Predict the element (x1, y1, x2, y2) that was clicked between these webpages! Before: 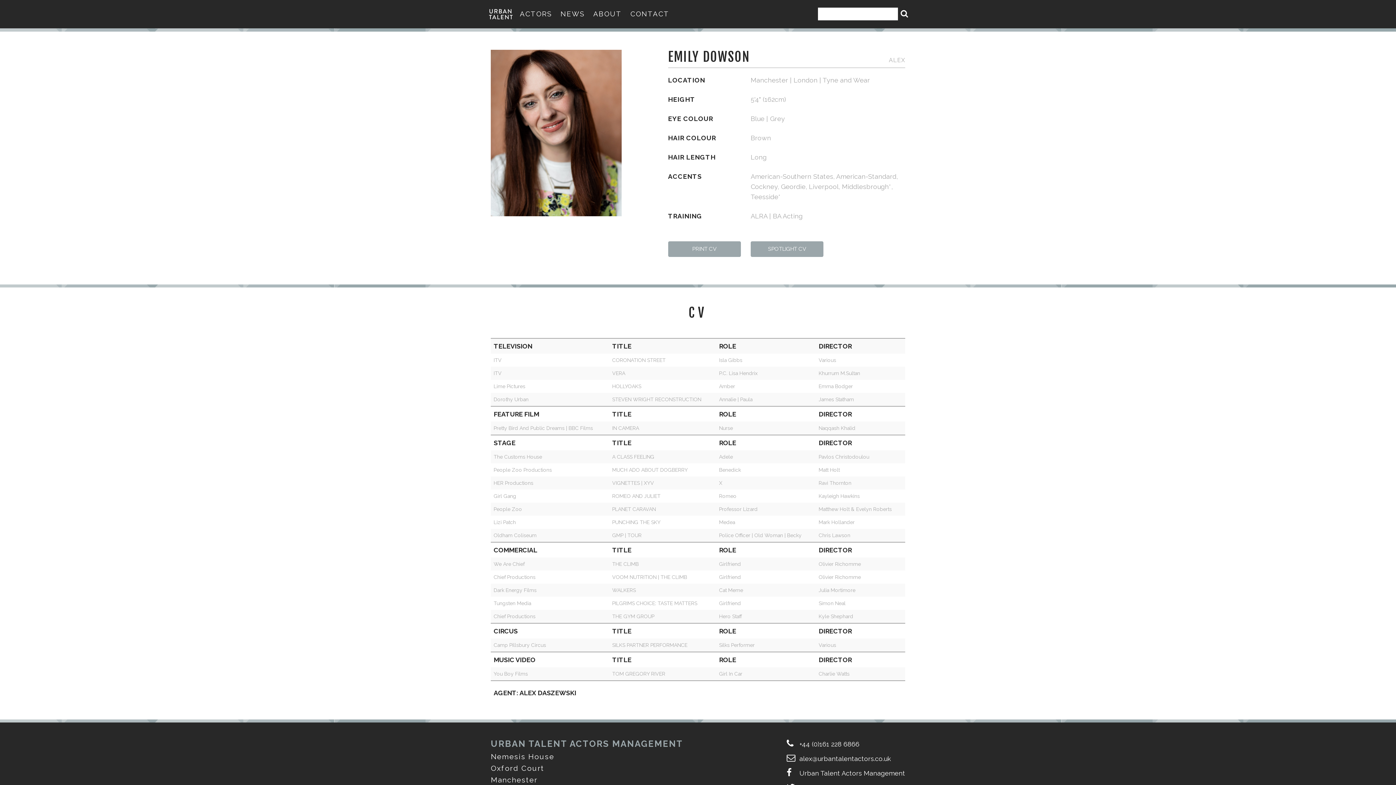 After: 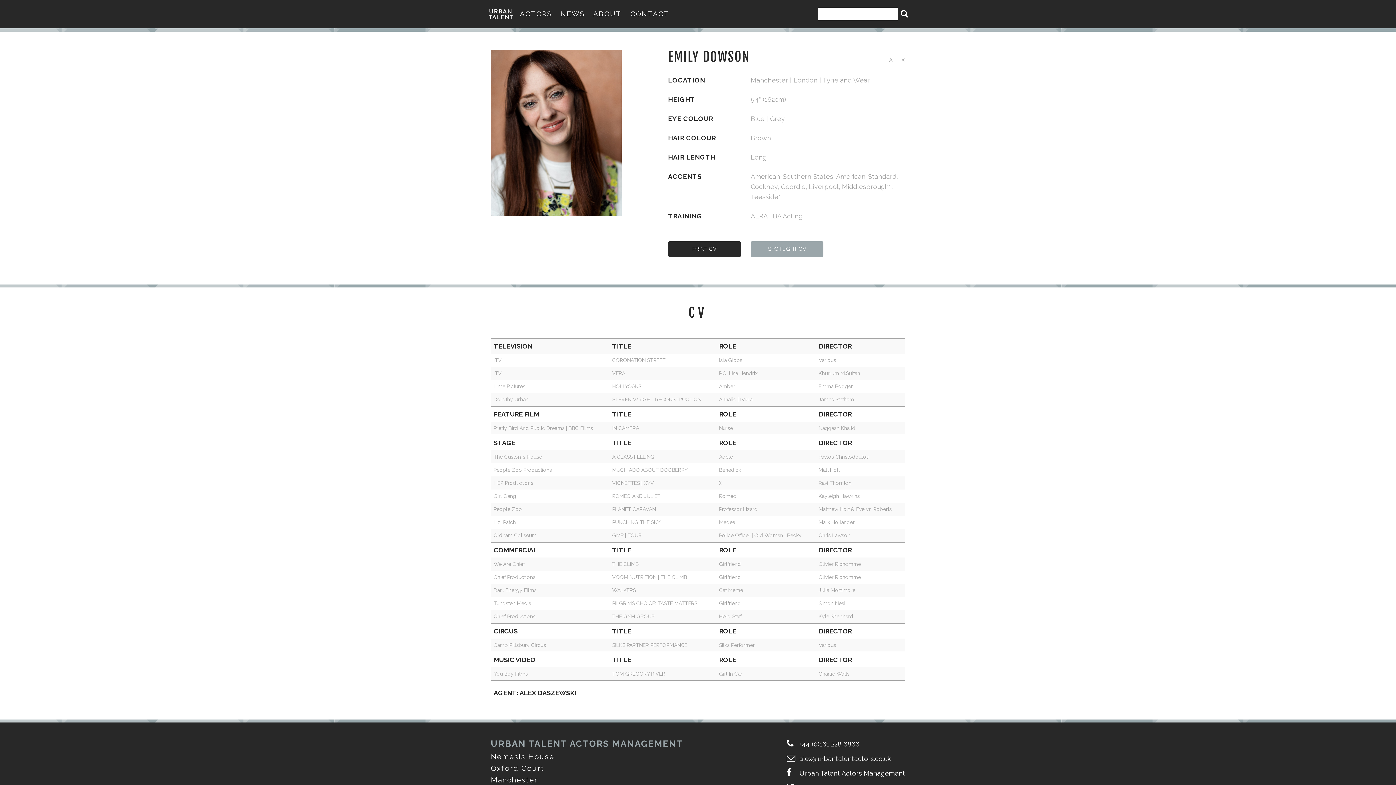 Action: bbox: (668, 241, 740, 257) label: PRINT CV